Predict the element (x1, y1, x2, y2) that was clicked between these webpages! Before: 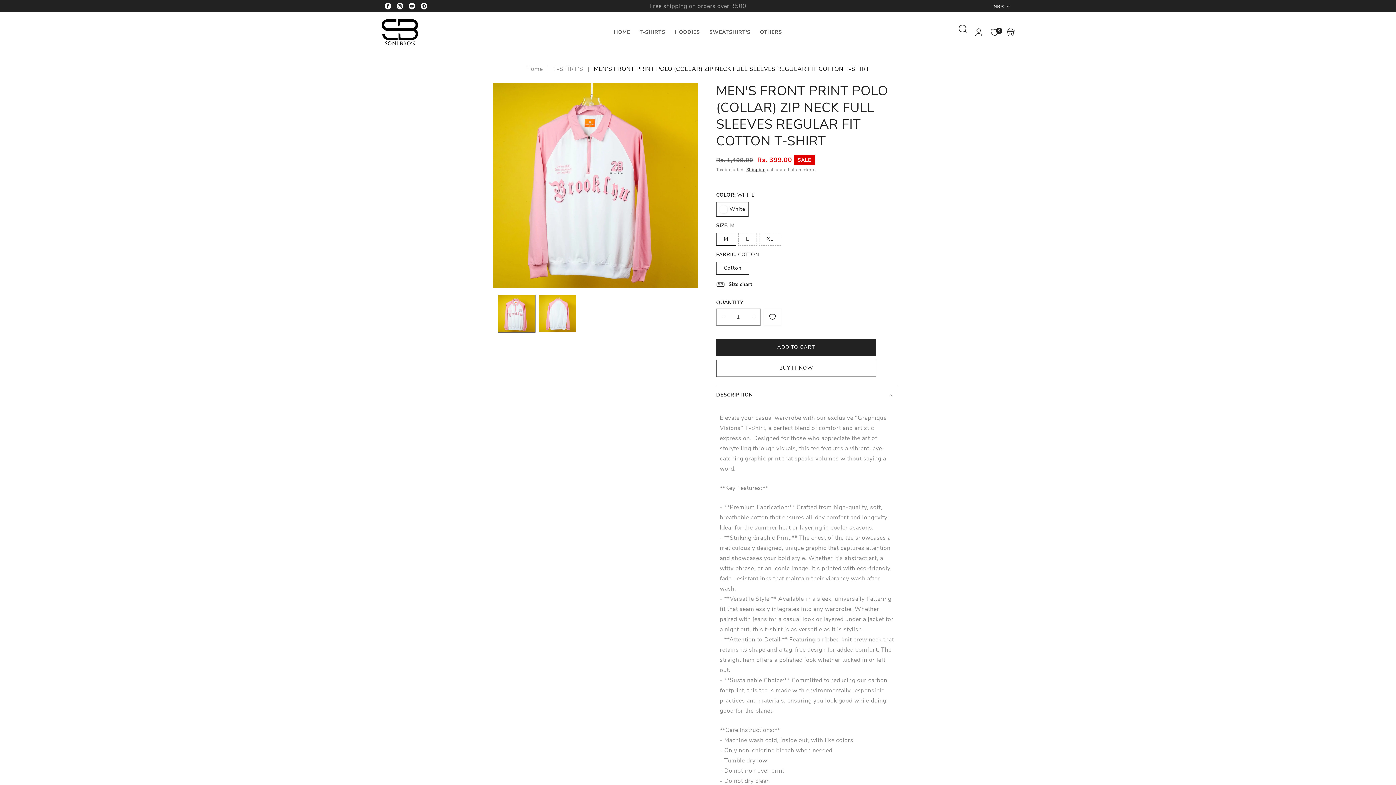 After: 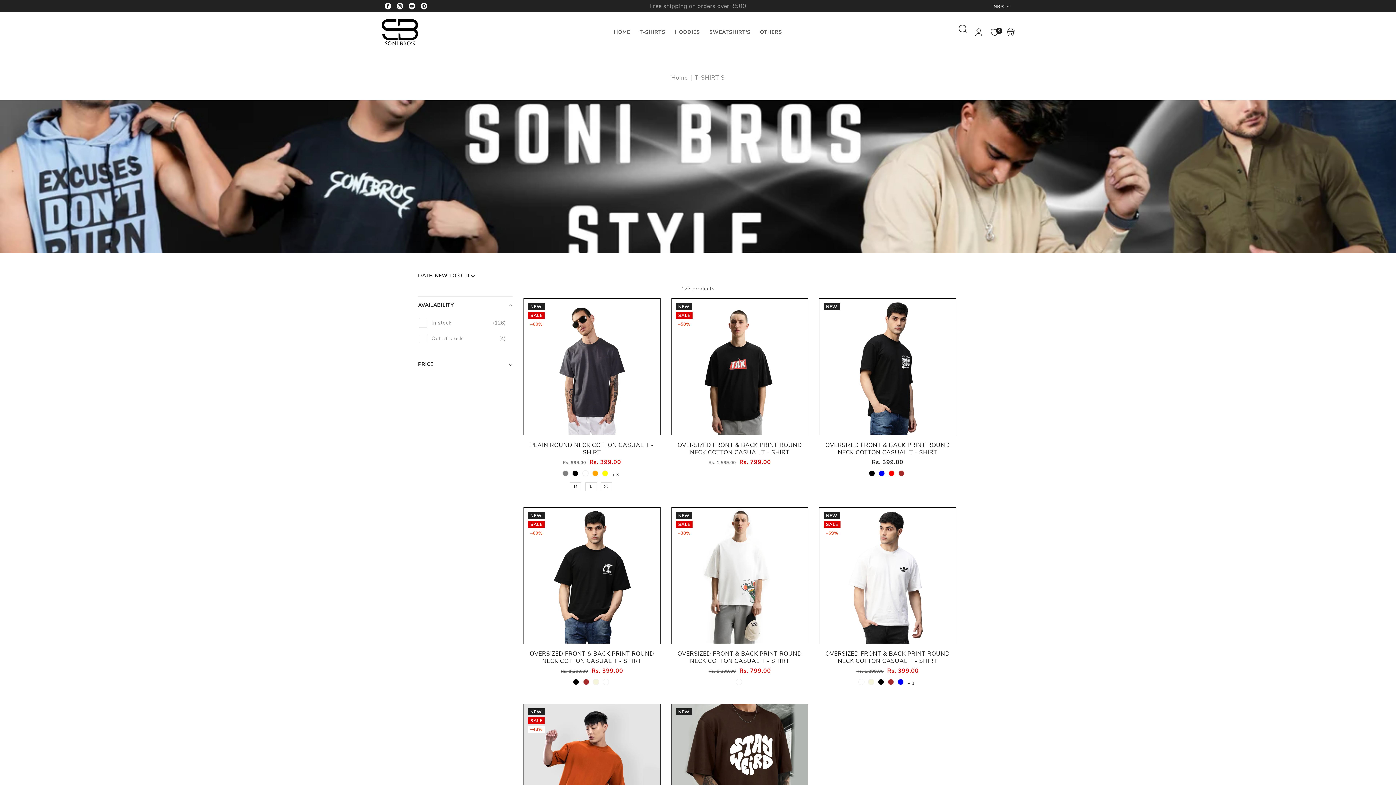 Action: label: T-SHIRT'S bbox: (553, 65, 583, 73)